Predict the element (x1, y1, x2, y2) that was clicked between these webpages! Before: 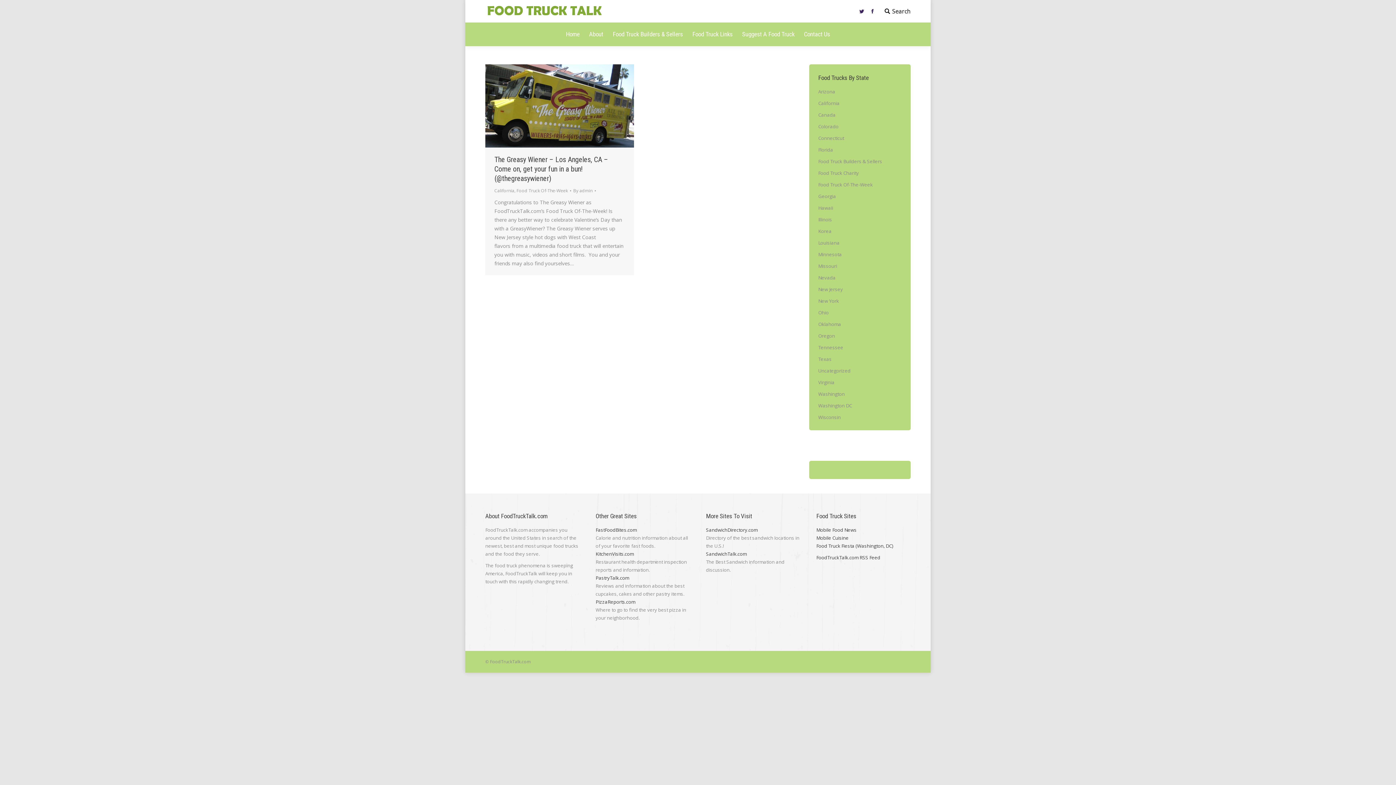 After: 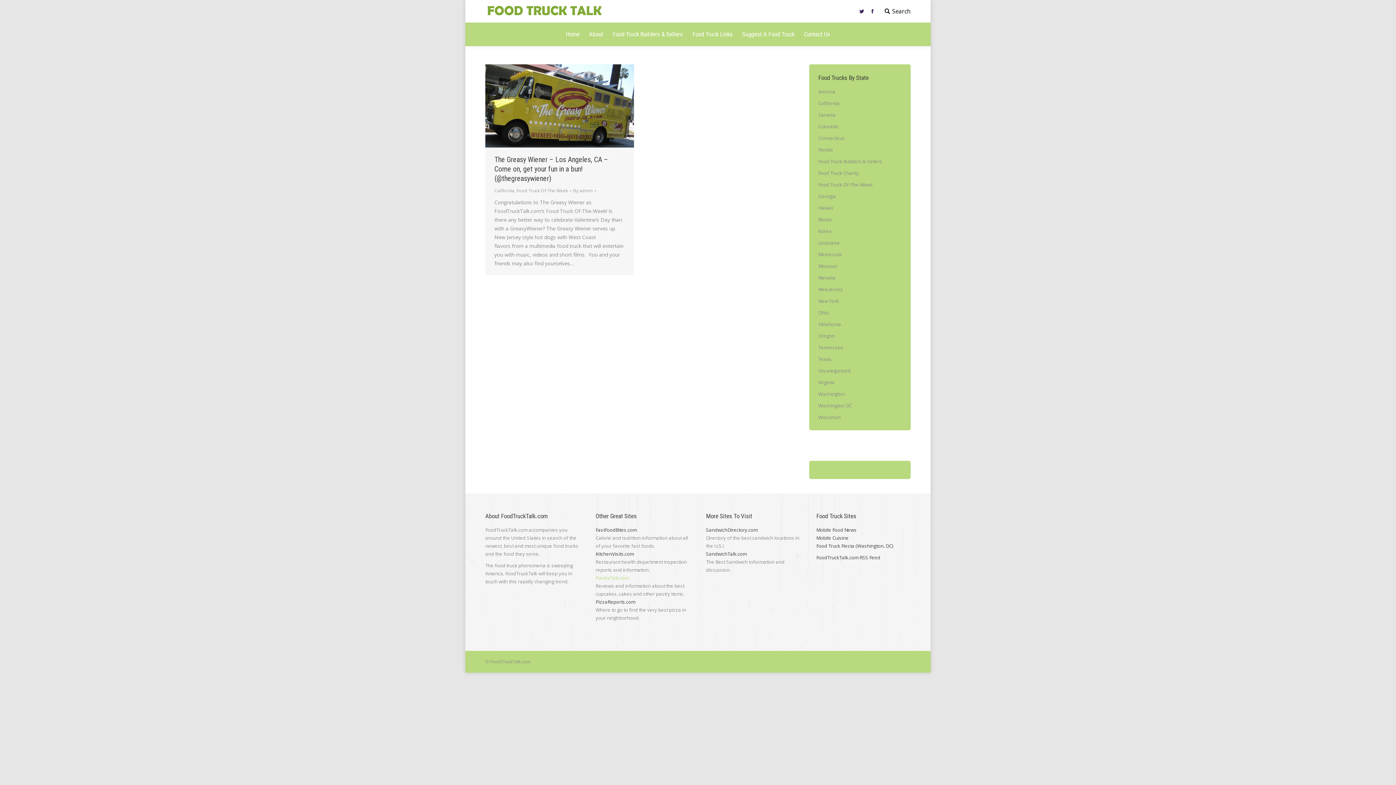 Action: label: PastryTalk.com bbox: (595, 574, 629, 581)